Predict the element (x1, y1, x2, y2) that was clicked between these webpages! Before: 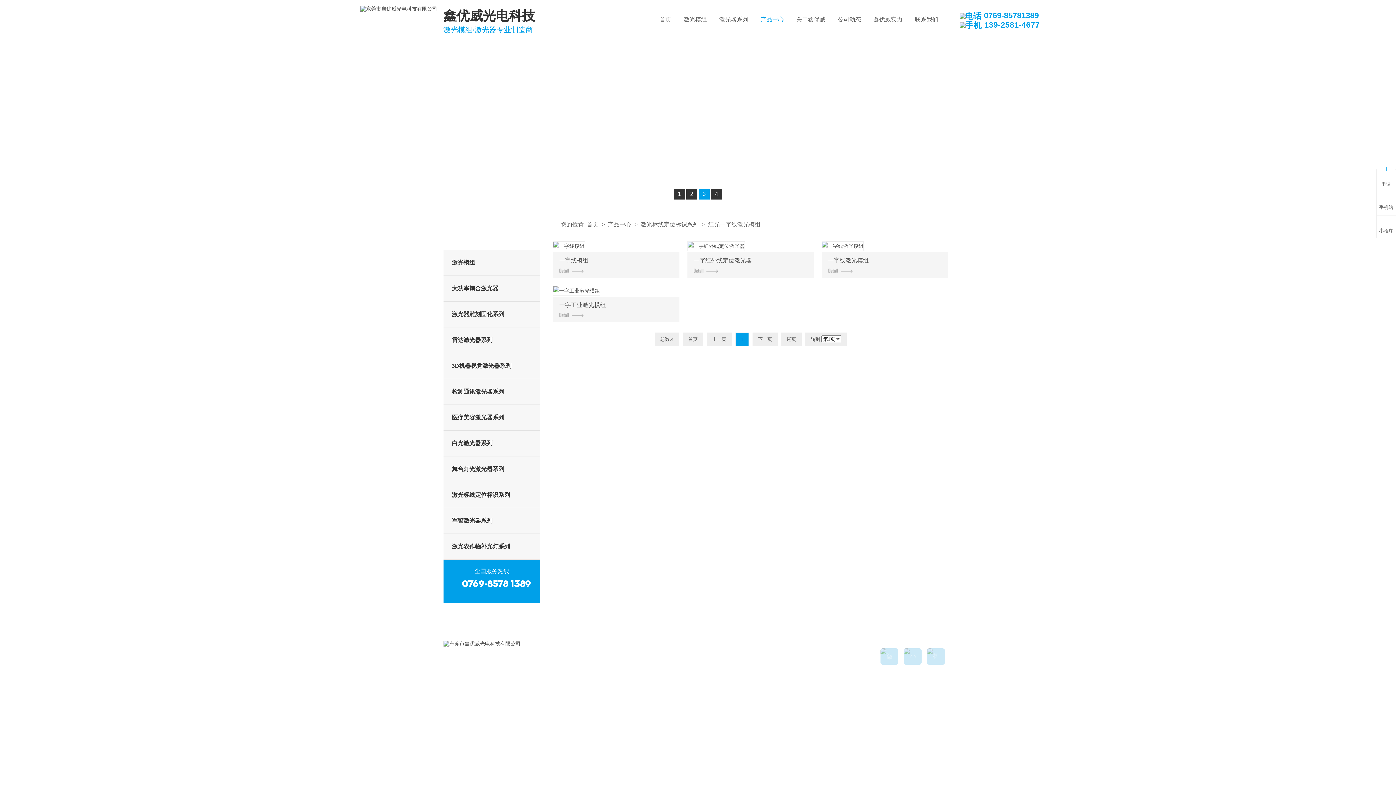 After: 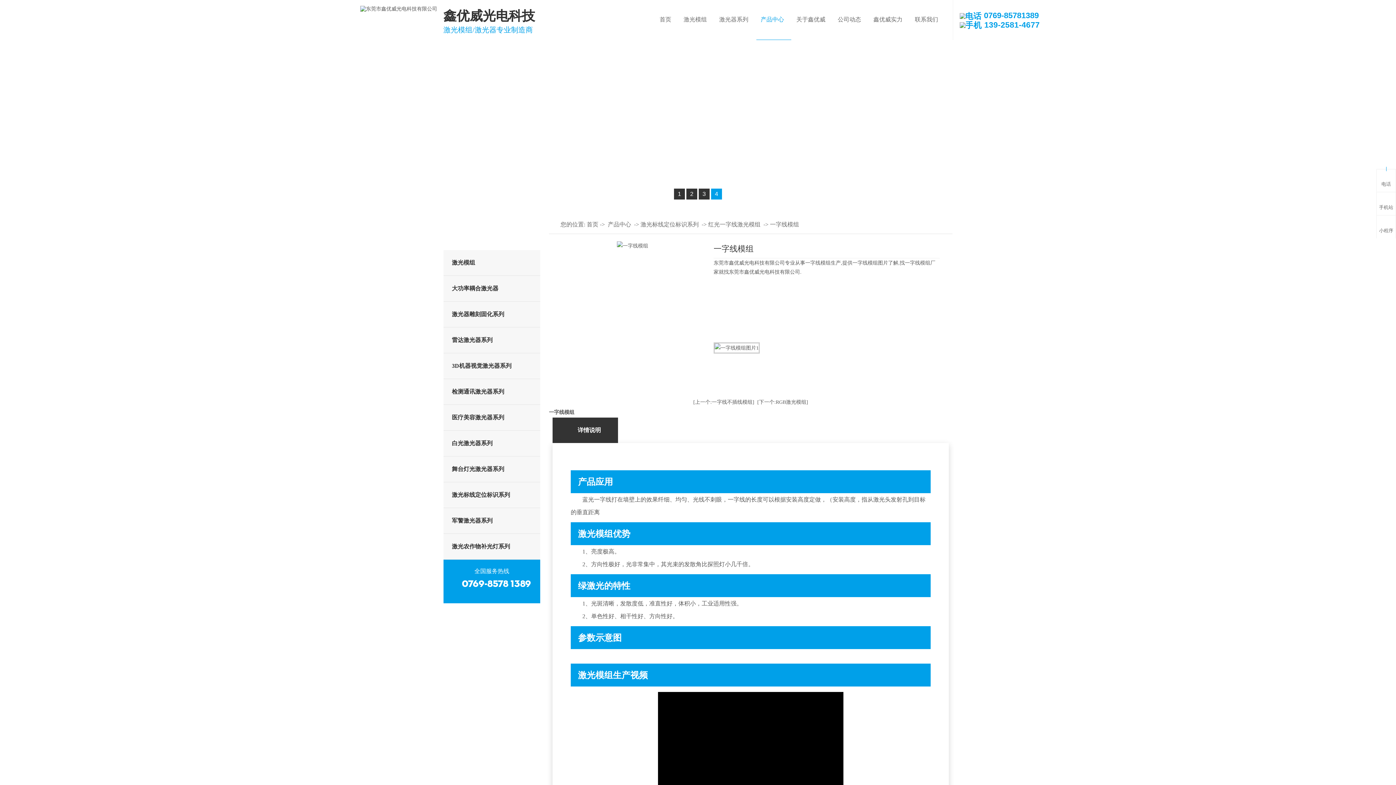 Action: bbox: (553, 241, 679, 251)